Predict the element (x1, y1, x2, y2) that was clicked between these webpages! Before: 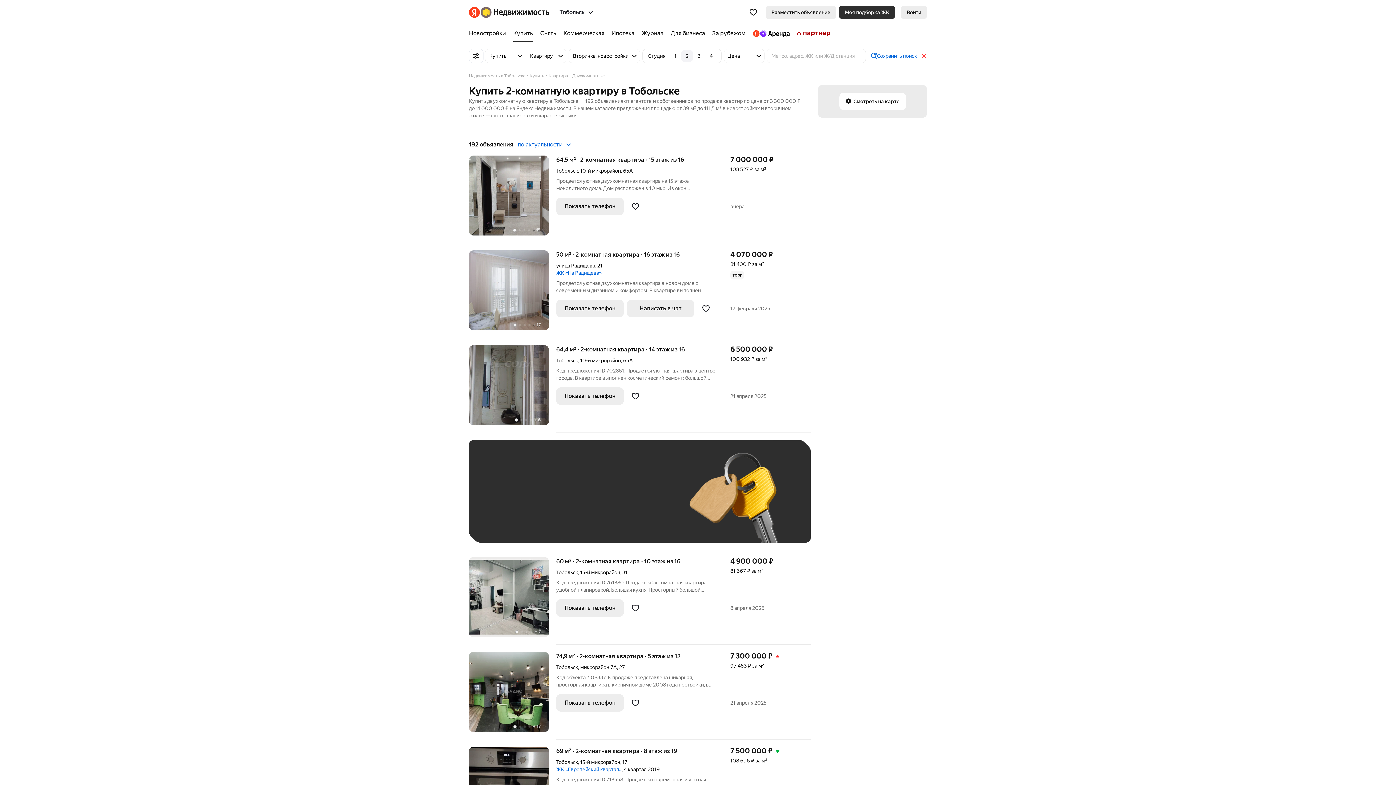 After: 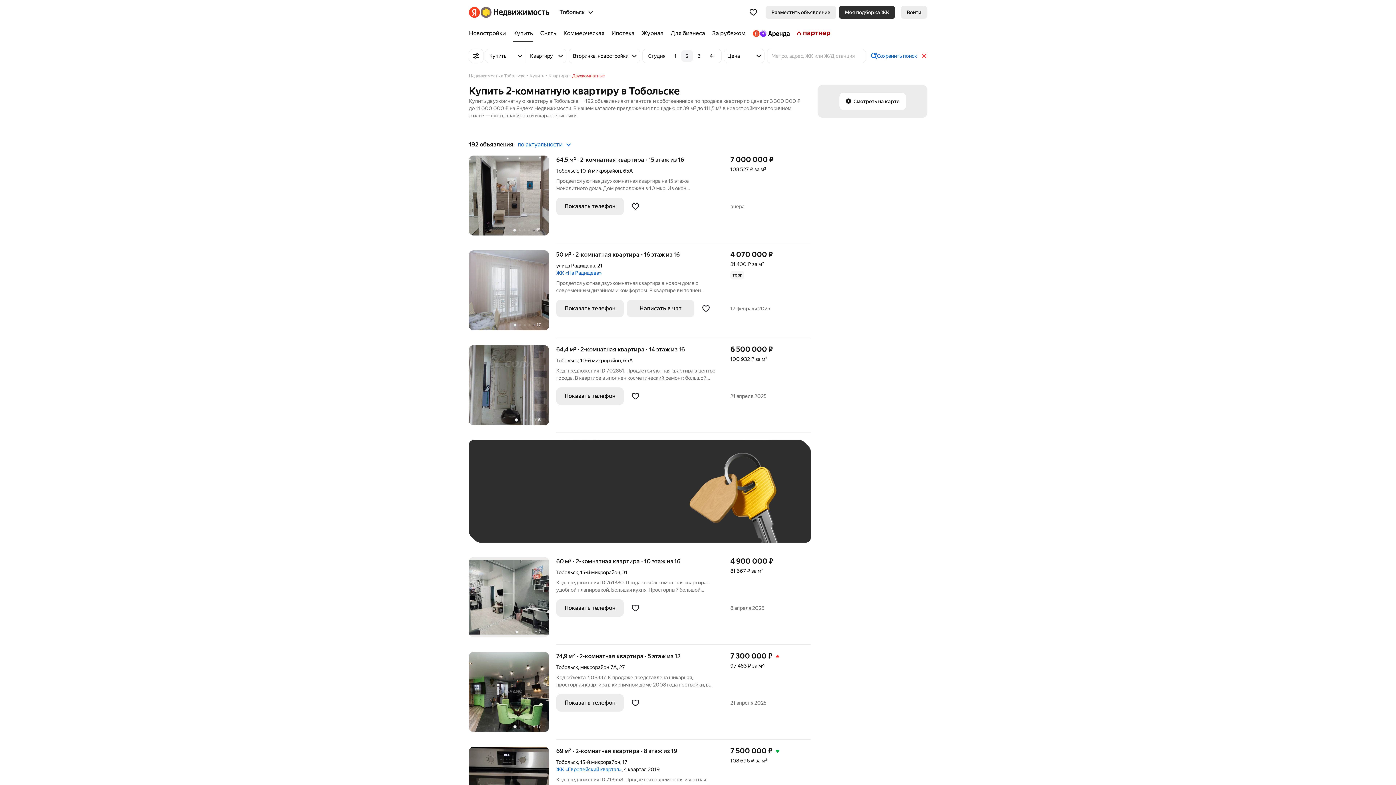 Action: label: Двухкомнатные bbox: (572, 72, 604, 79)